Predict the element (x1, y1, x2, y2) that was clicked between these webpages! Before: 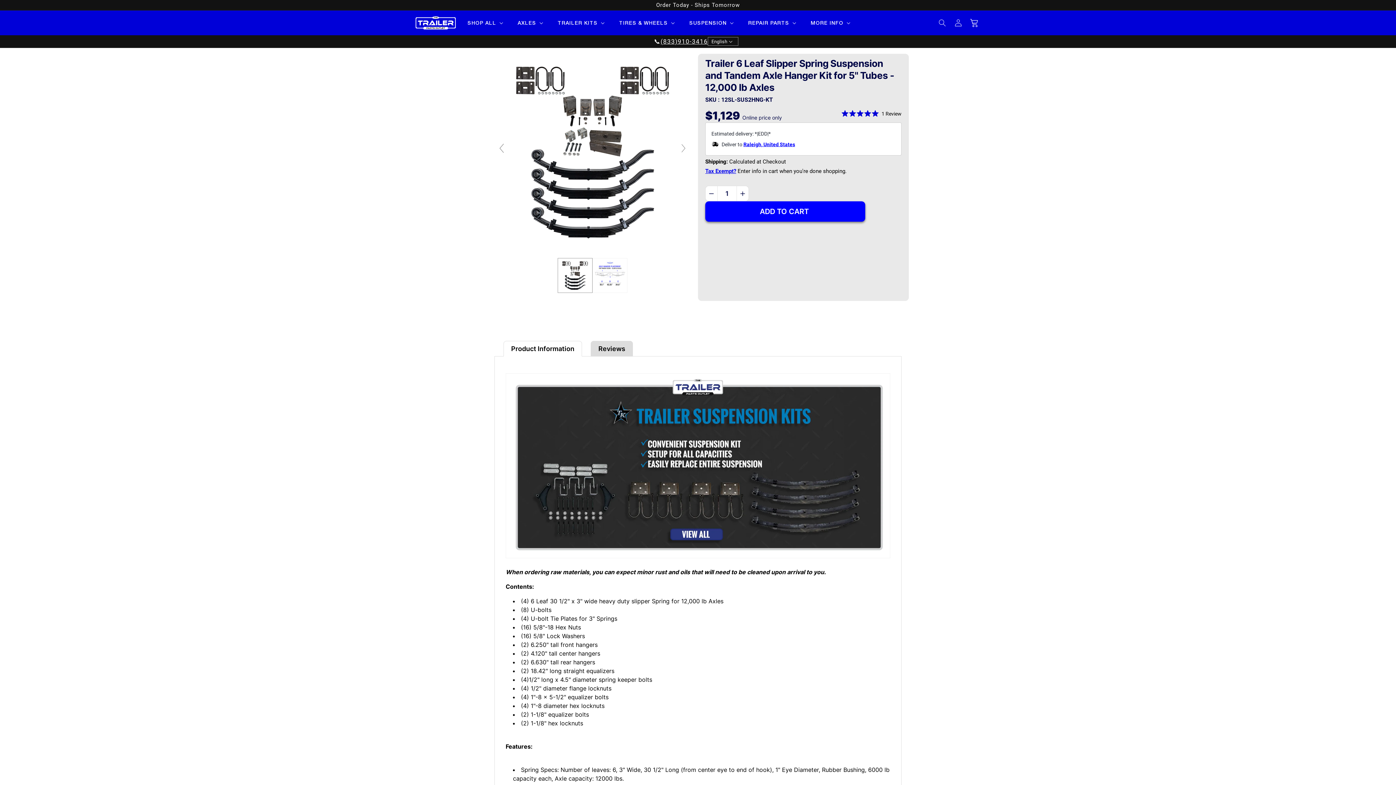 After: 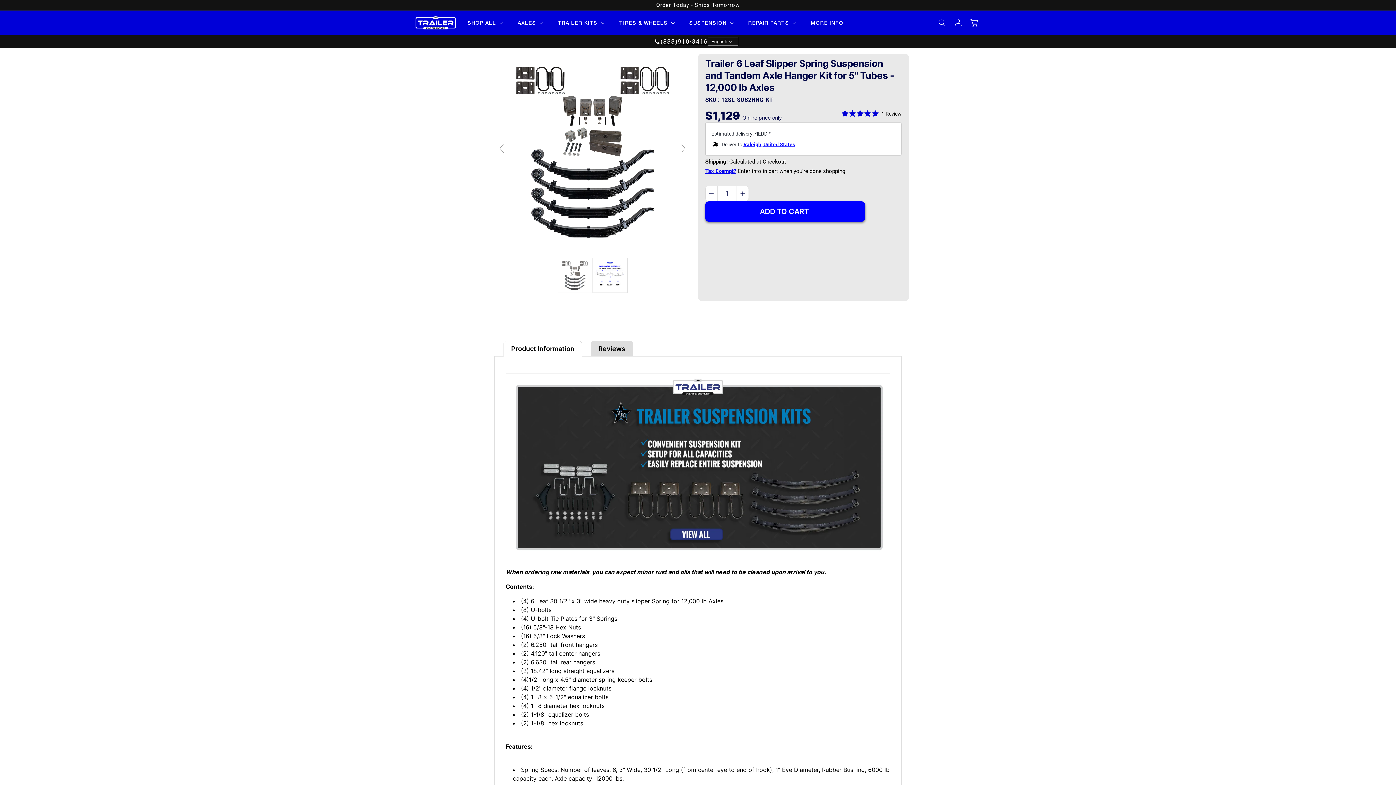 Action: bbox: (494, 141, 509, 155)